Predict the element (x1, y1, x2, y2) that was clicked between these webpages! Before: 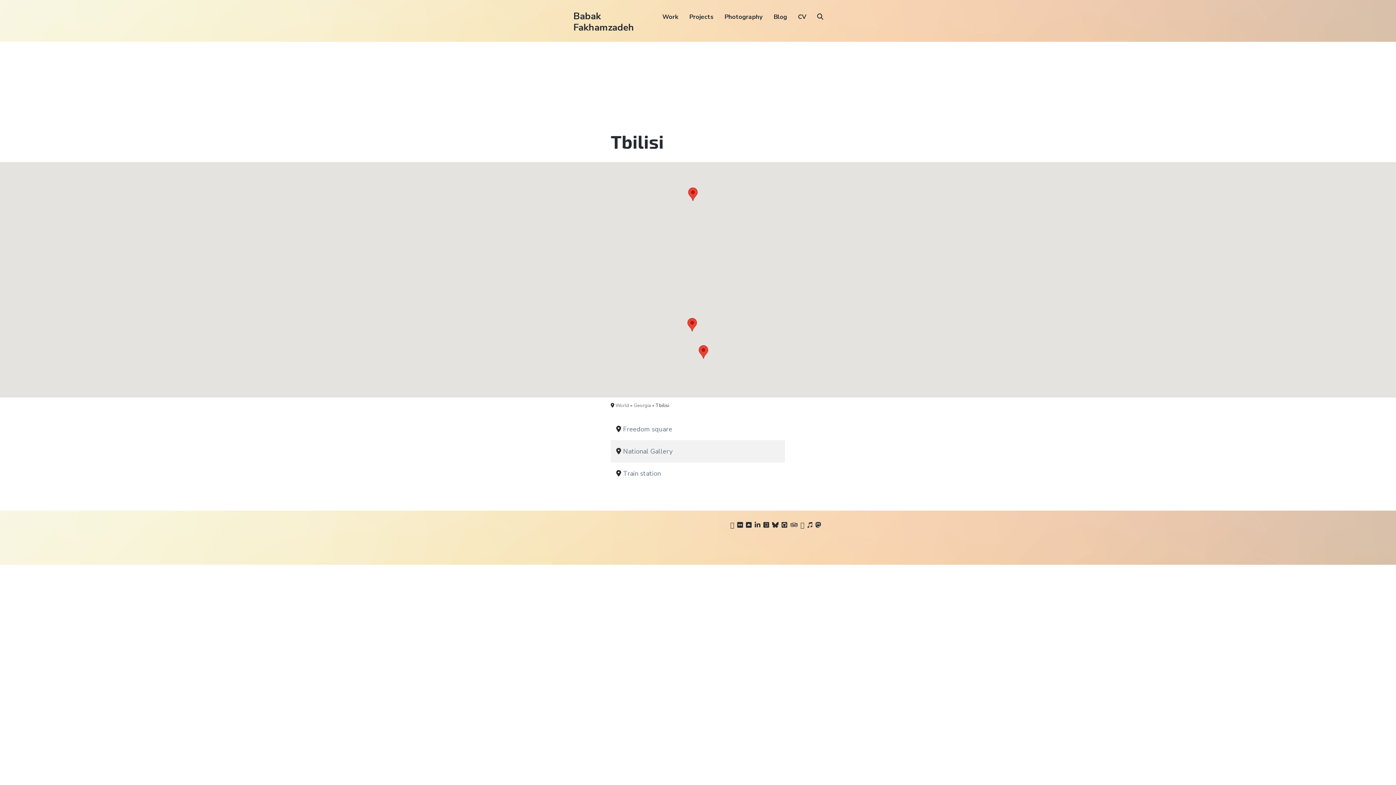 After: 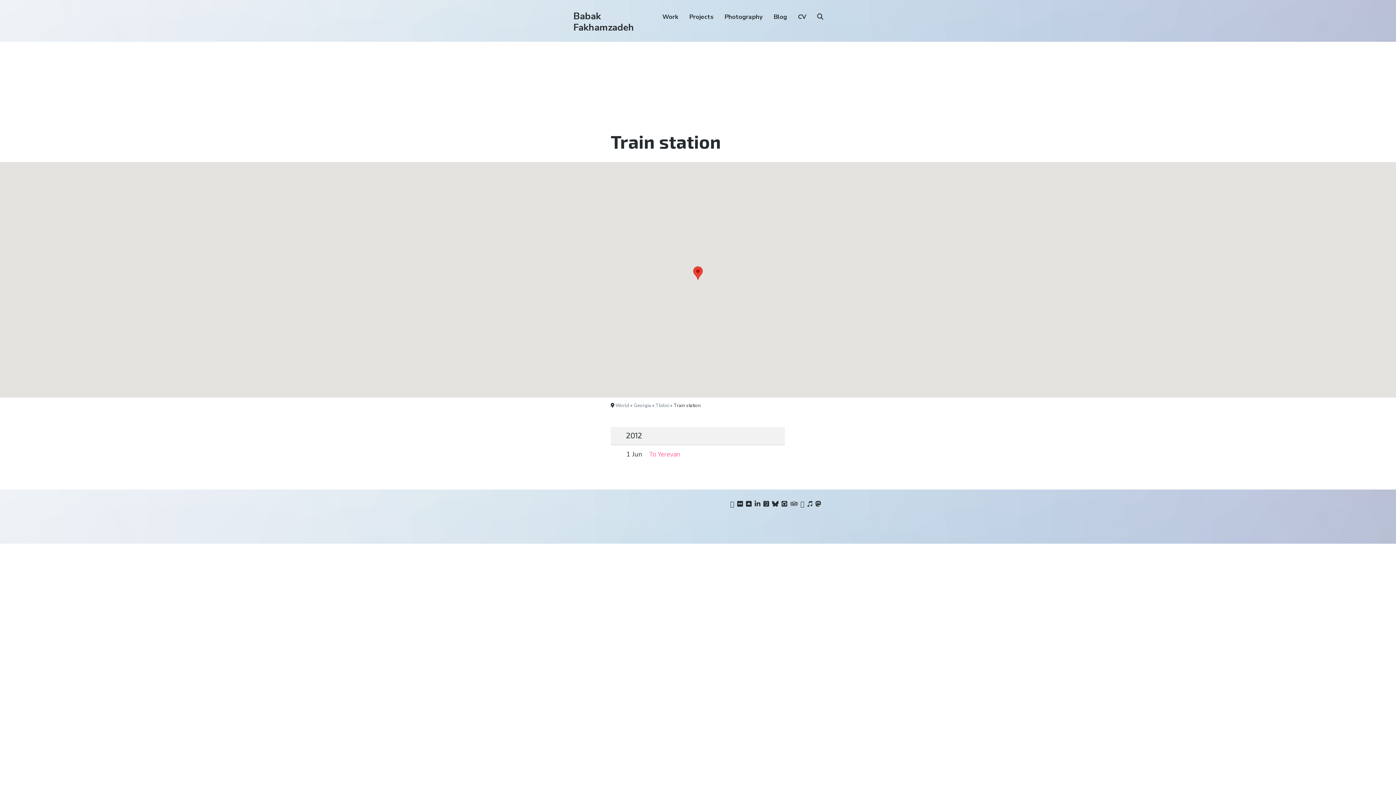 Action: bbox: (623, 469, 661, 478) label: Train station